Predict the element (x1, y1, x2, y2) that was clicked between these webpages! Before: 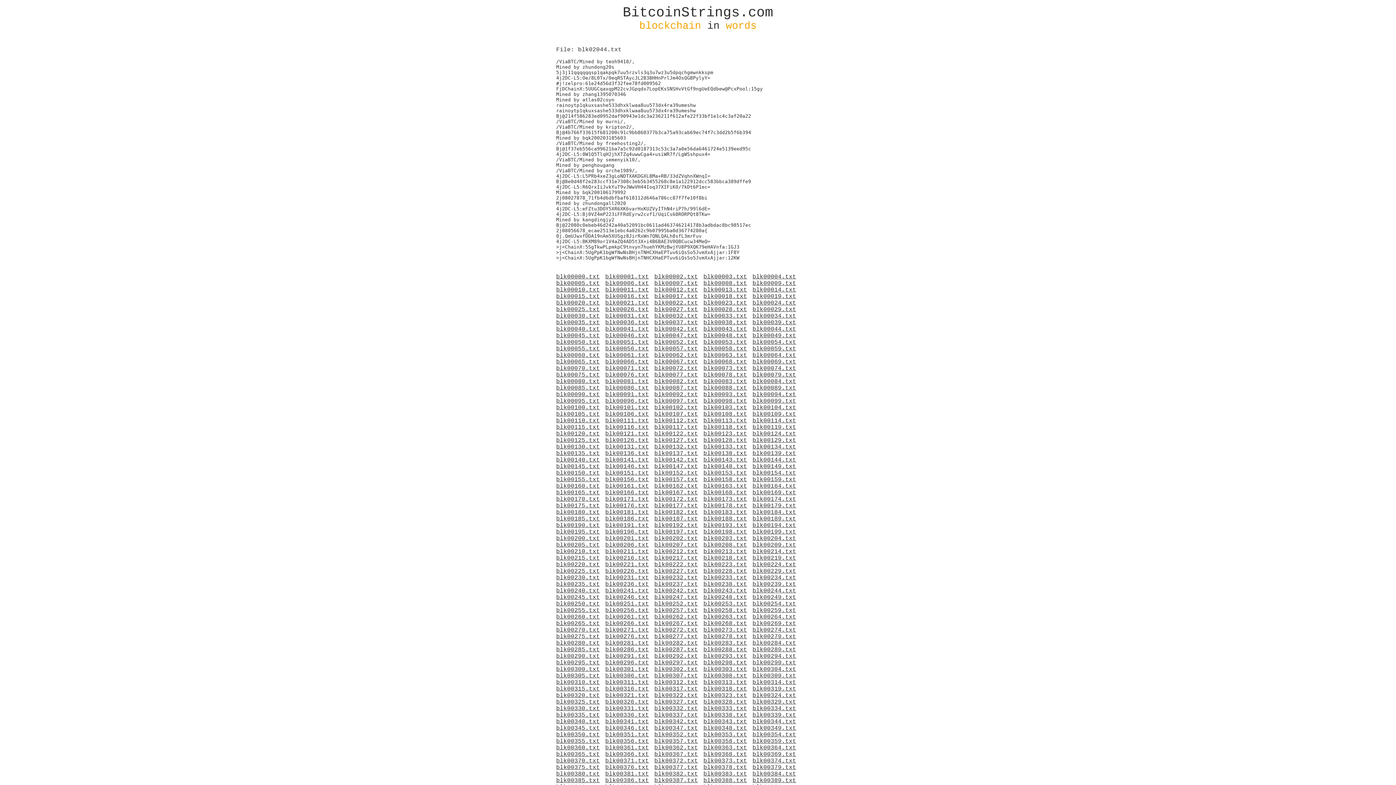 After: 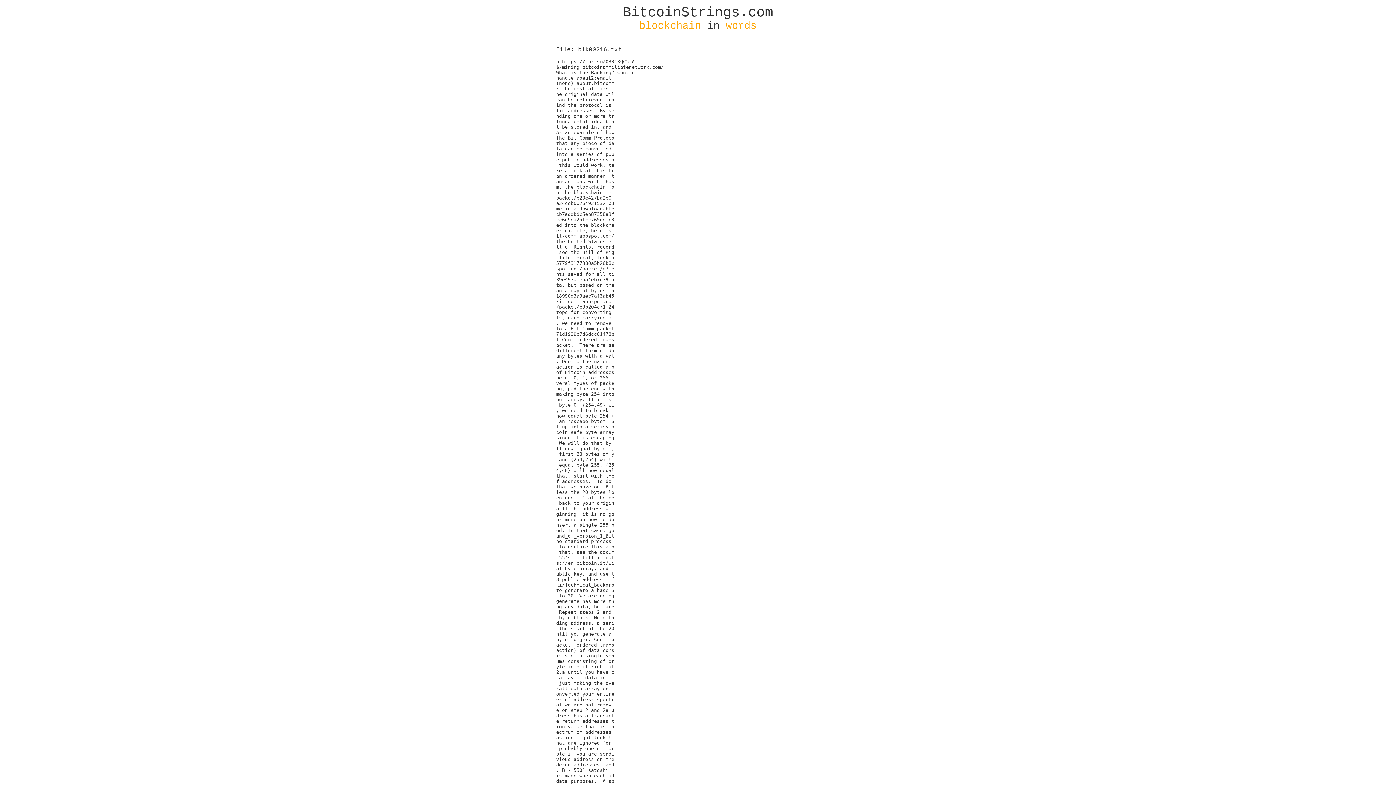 Action: label: blk00216.txt bbox: (605, 555, 654, 561)